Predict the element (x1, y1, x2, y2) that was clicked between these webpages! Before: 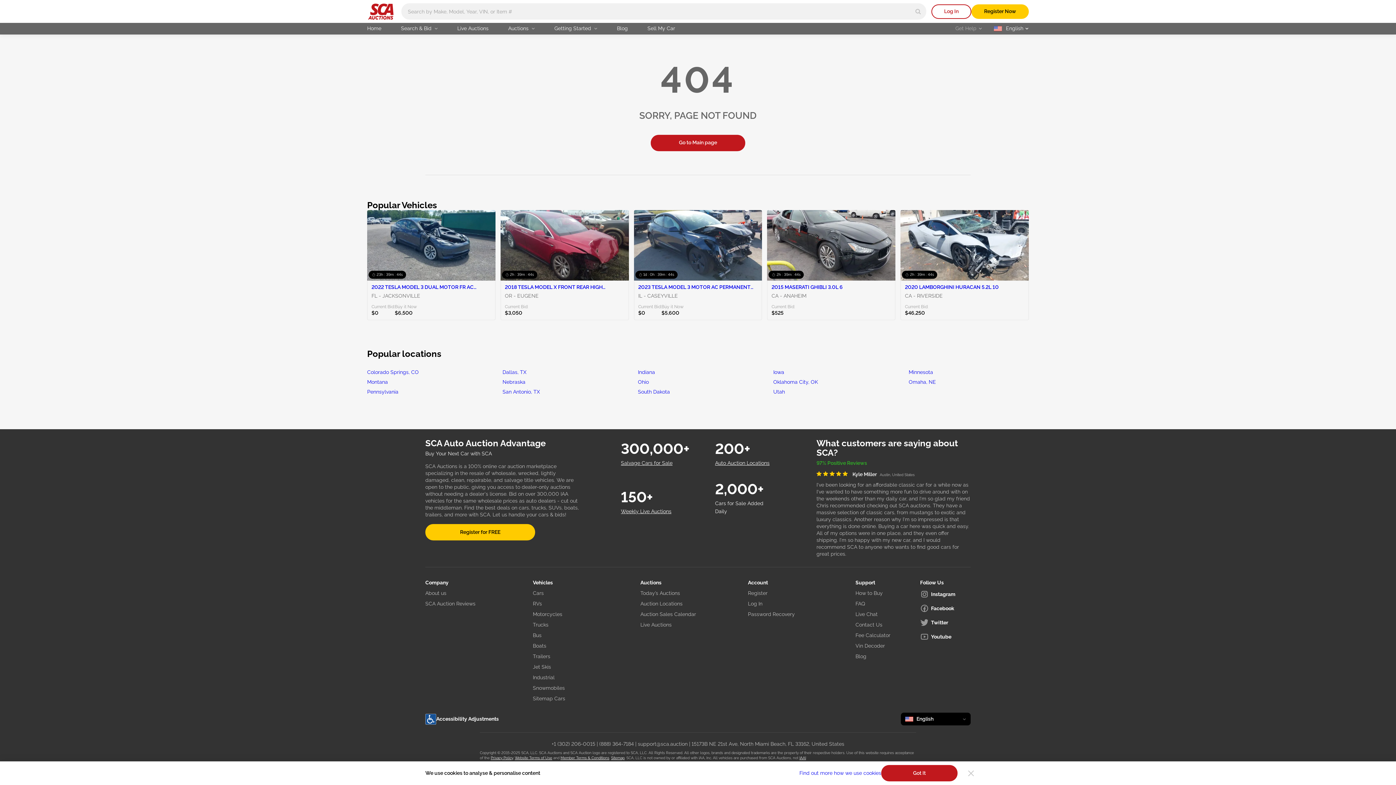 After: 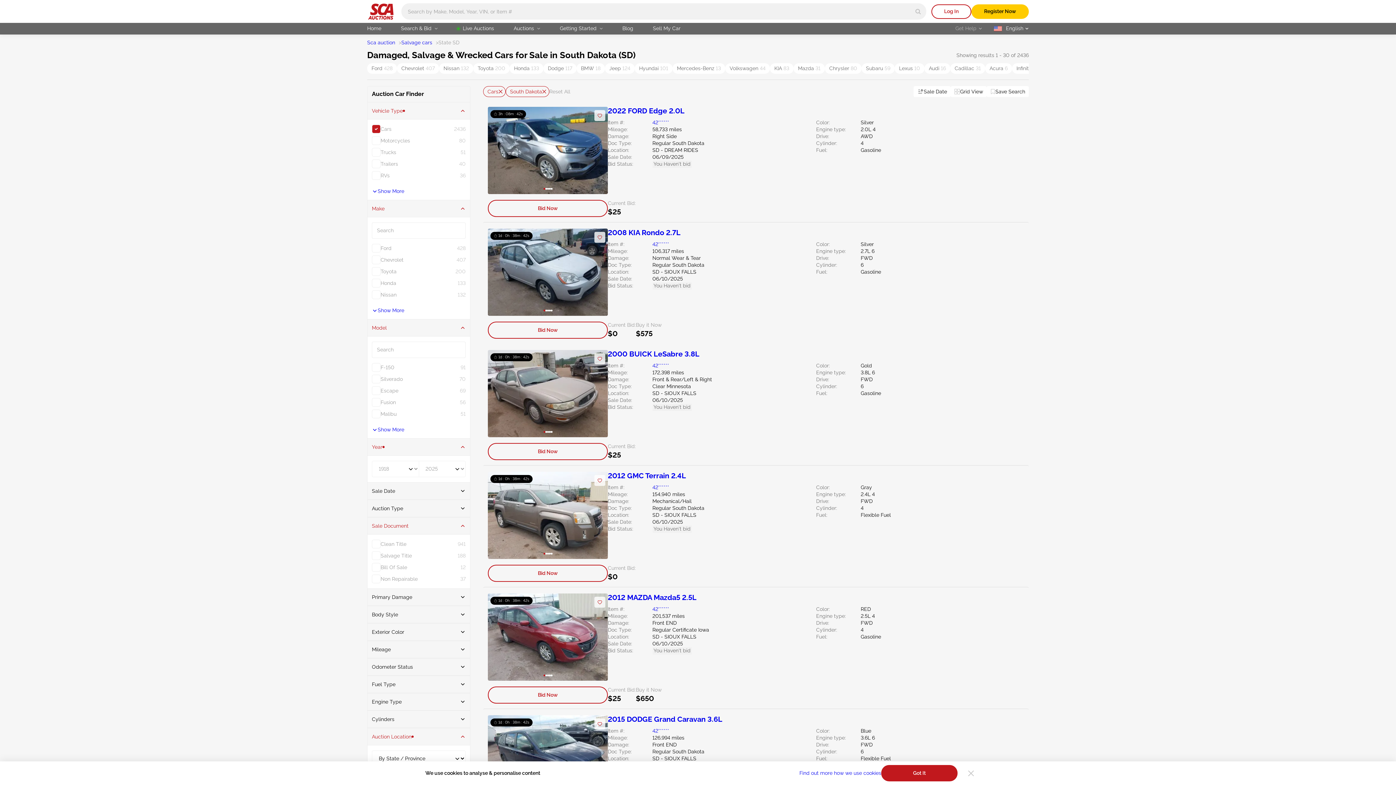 Action: label: South Dakota bbox: (638, 388, 670, 395)